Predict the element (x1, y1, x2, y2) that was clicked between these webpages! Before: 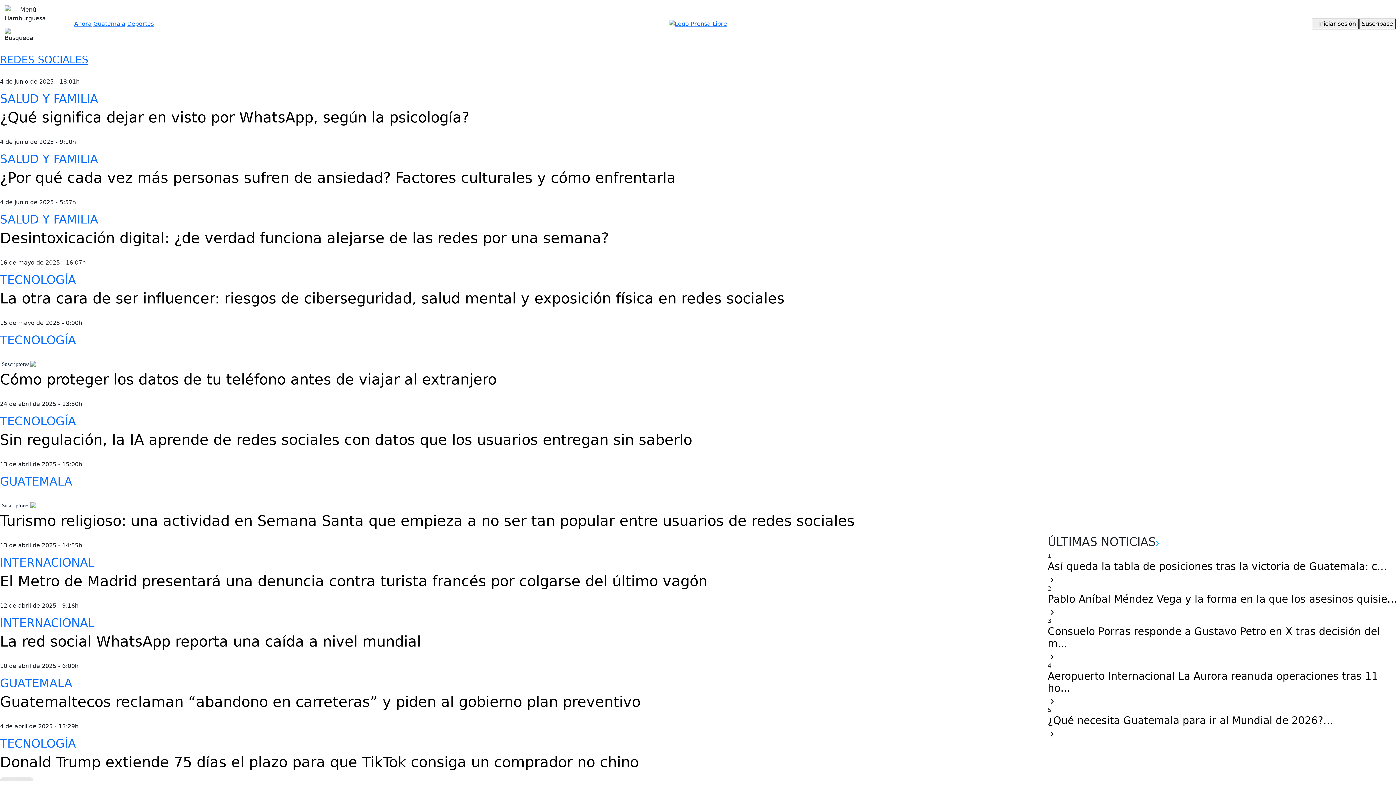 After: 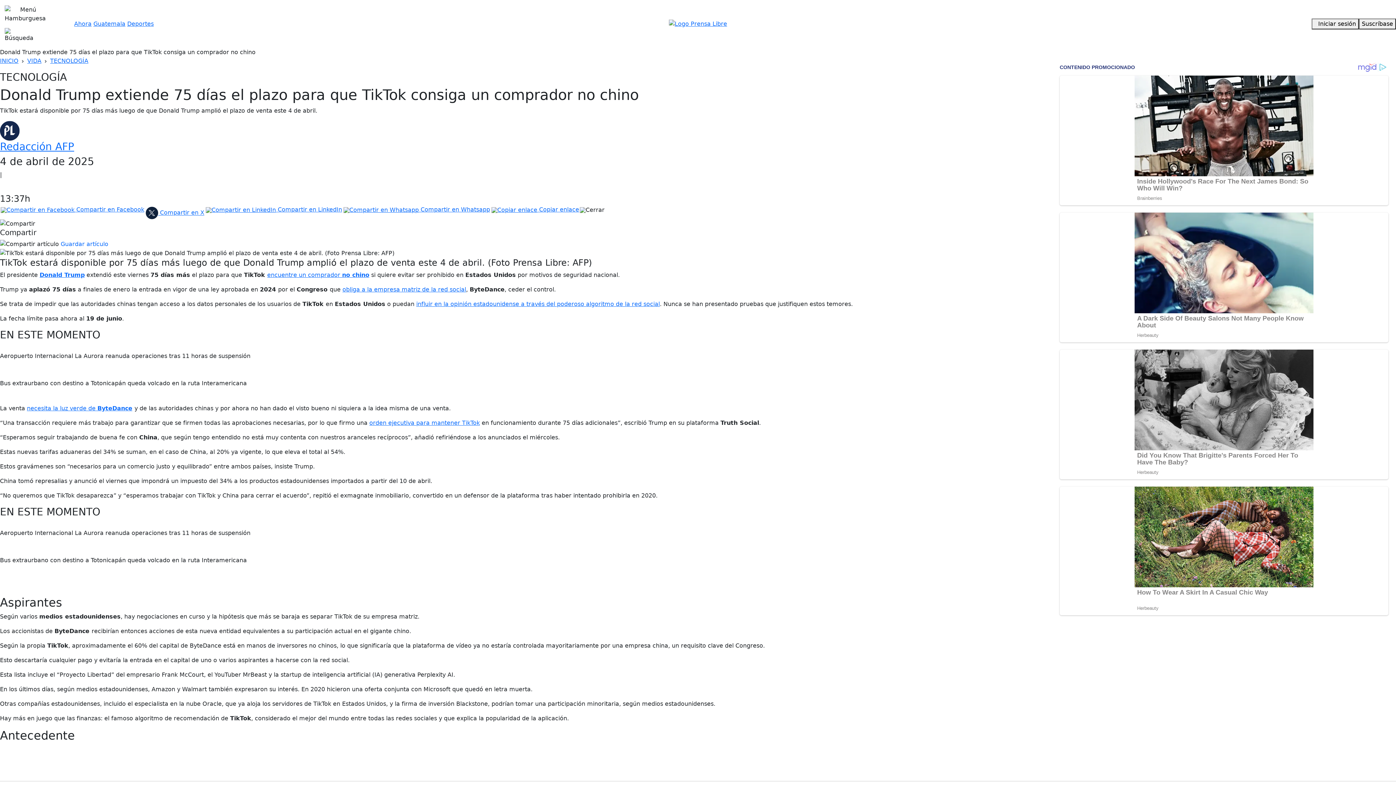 Action: label: Donald Trump extiende 75 días el plazo para que TikTok consiga un comprador no chino bbox: (0, 753, 1046, 771)